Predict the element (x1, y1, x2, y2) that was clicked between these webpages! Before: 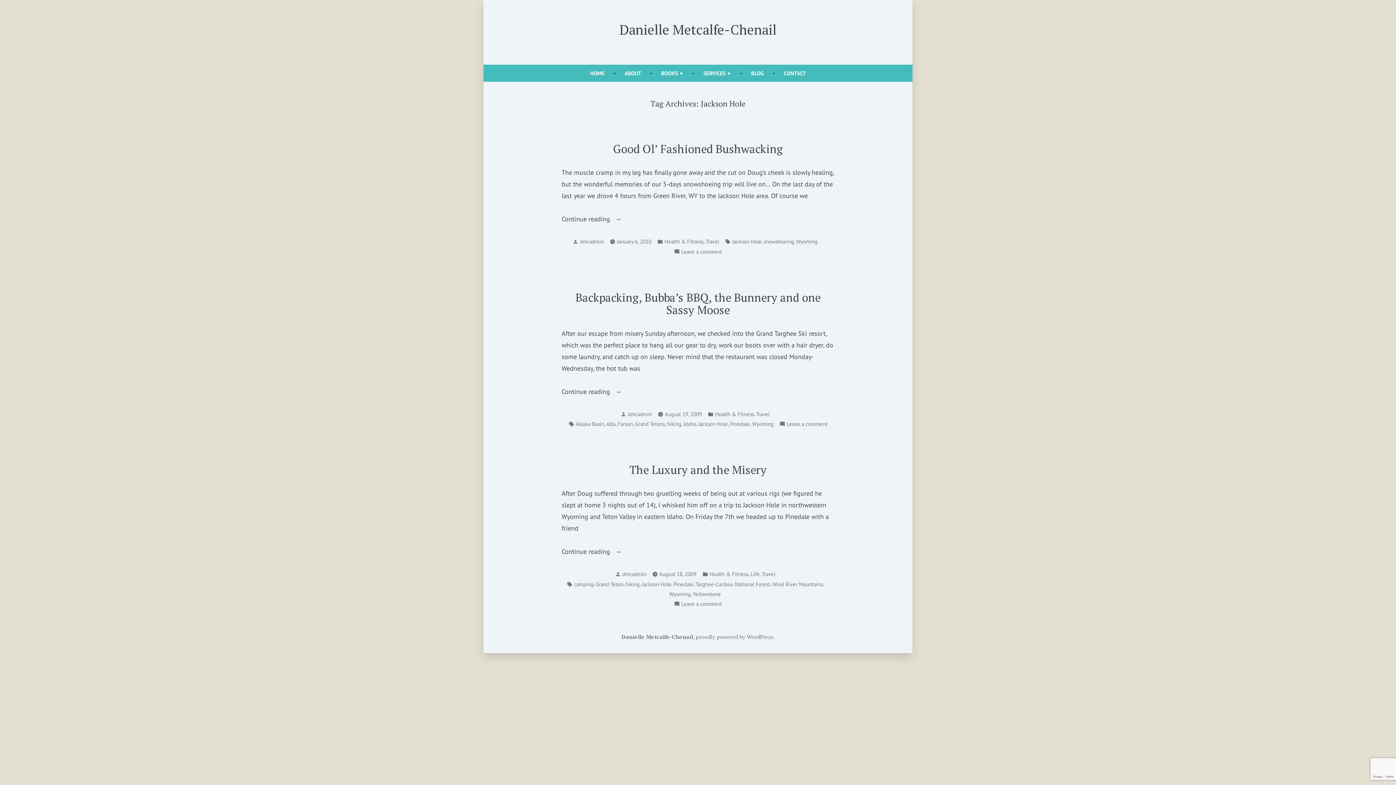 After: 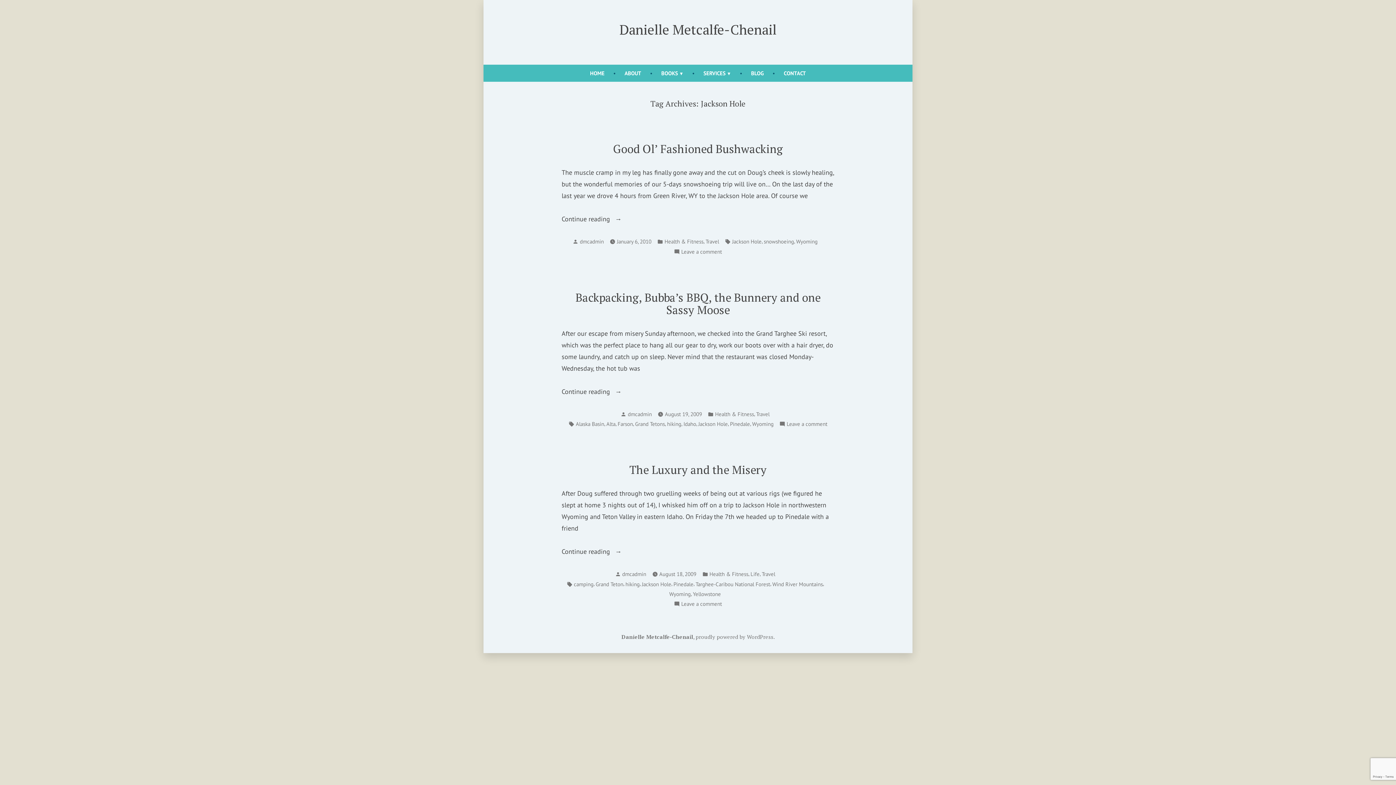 Action: bbox: (698, 419, 728, 429) label: Jackson Hole